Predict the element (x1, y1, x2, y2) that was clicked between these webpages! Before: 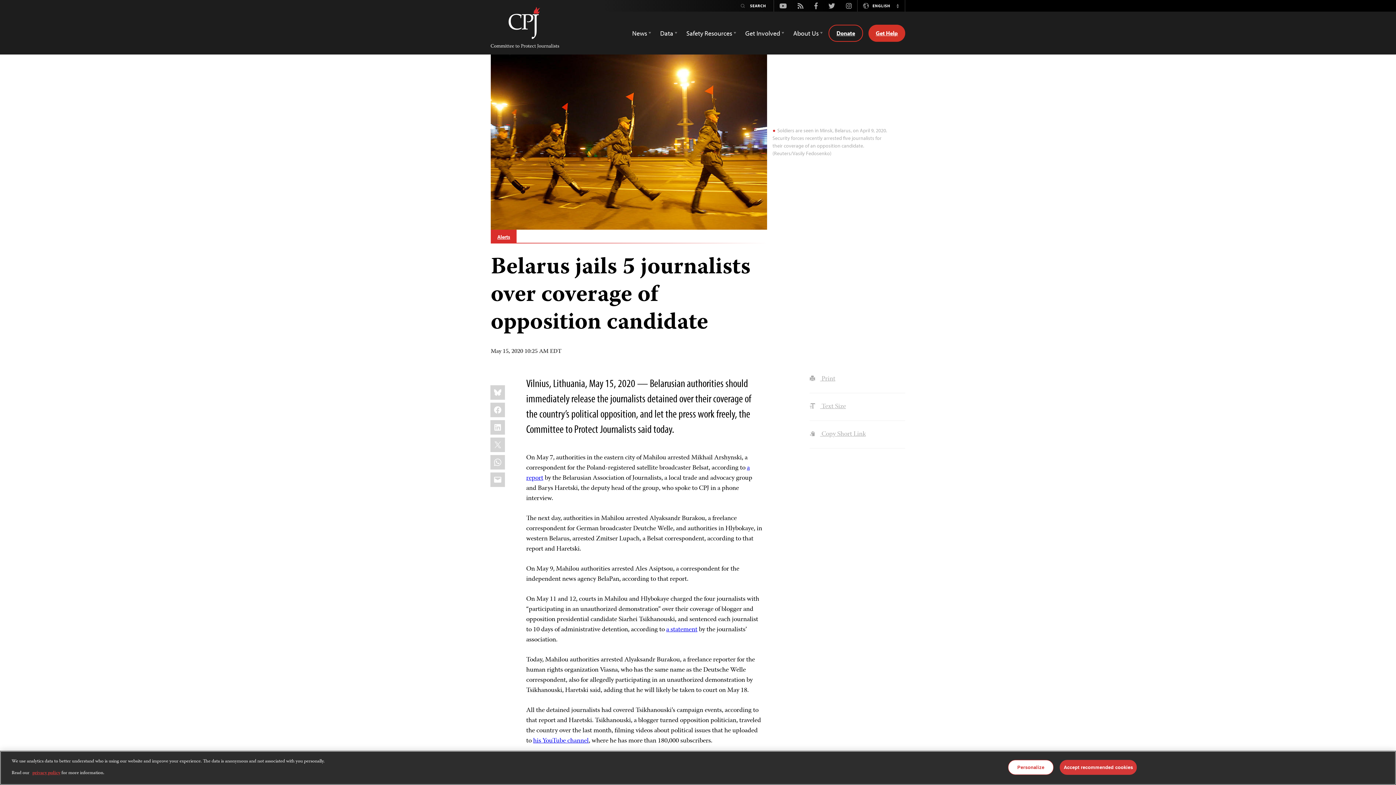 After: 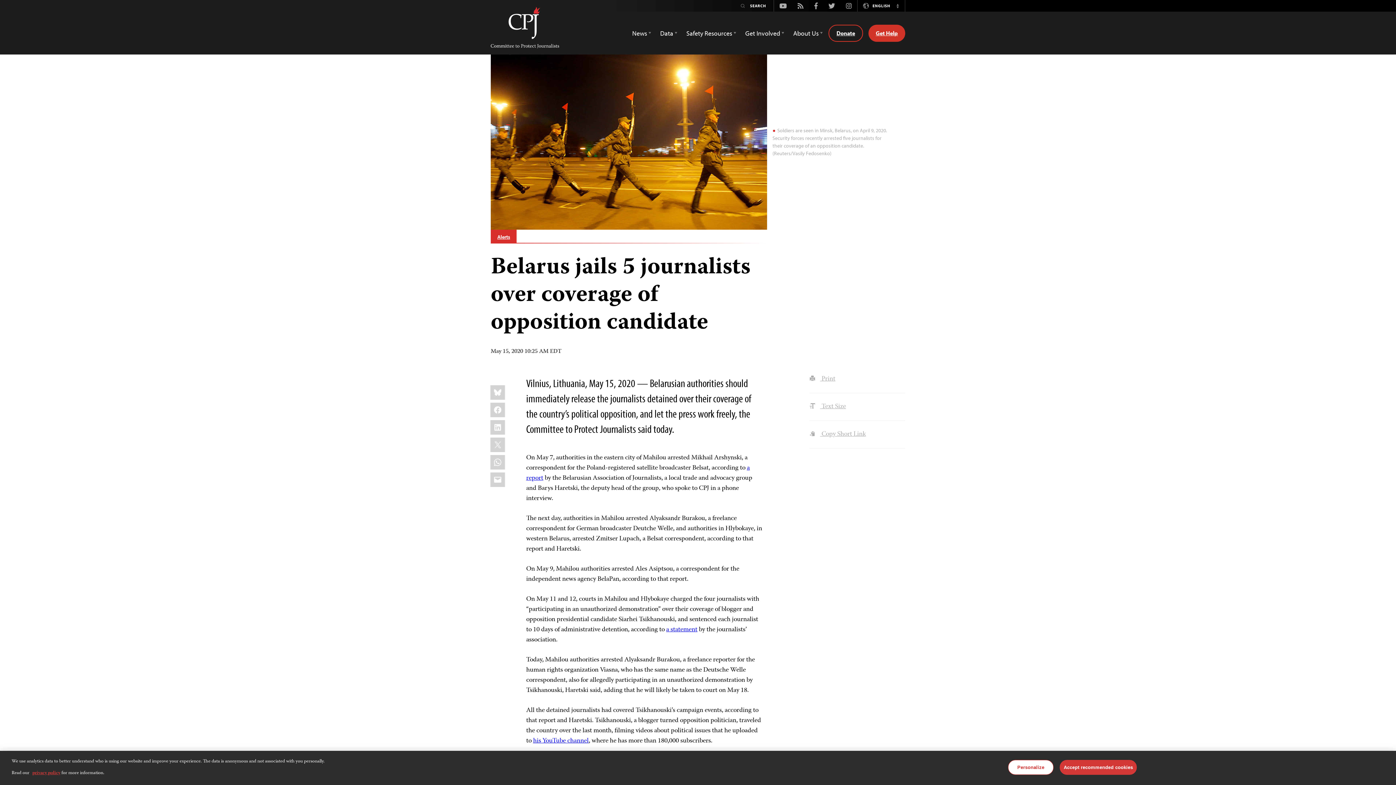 Action: bbox: (774, 1, 792, 10) label: Youtube